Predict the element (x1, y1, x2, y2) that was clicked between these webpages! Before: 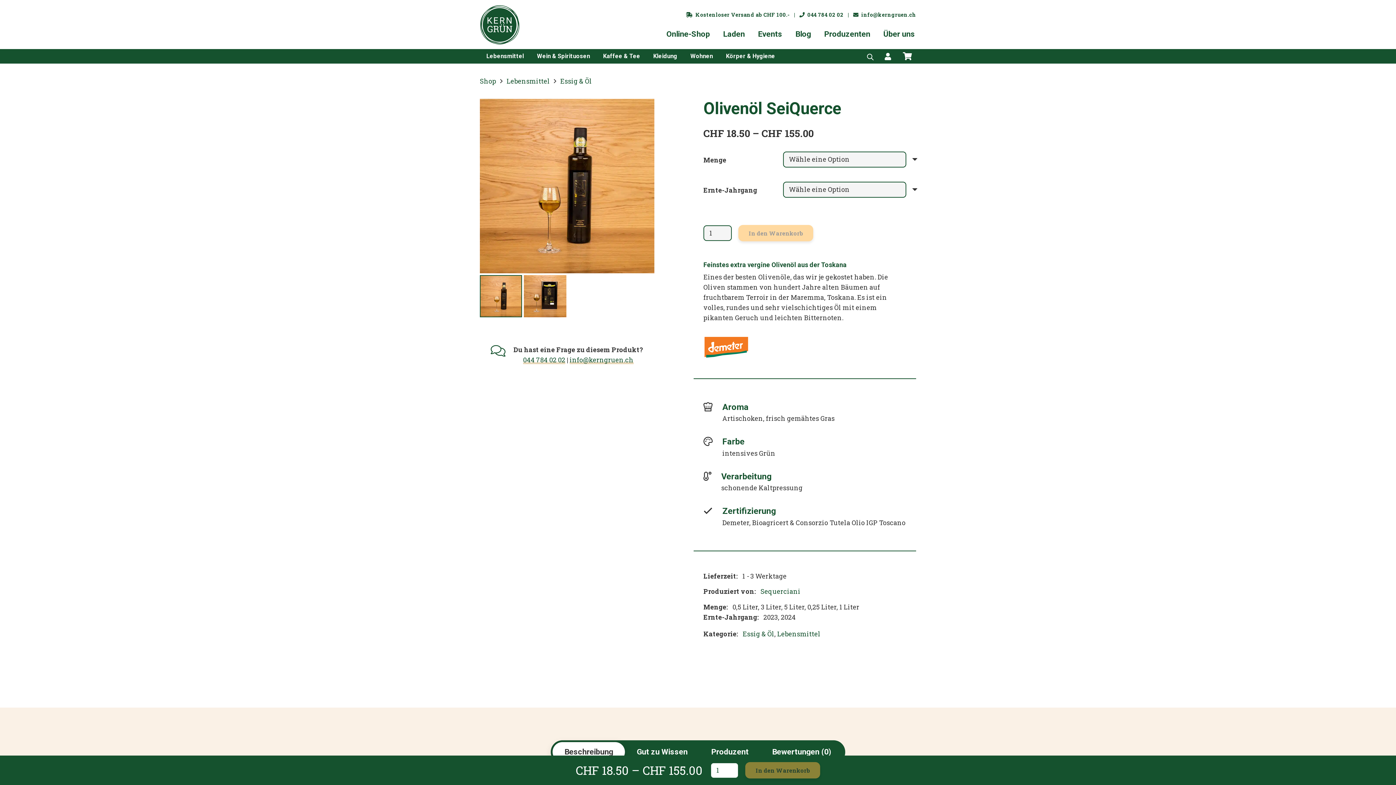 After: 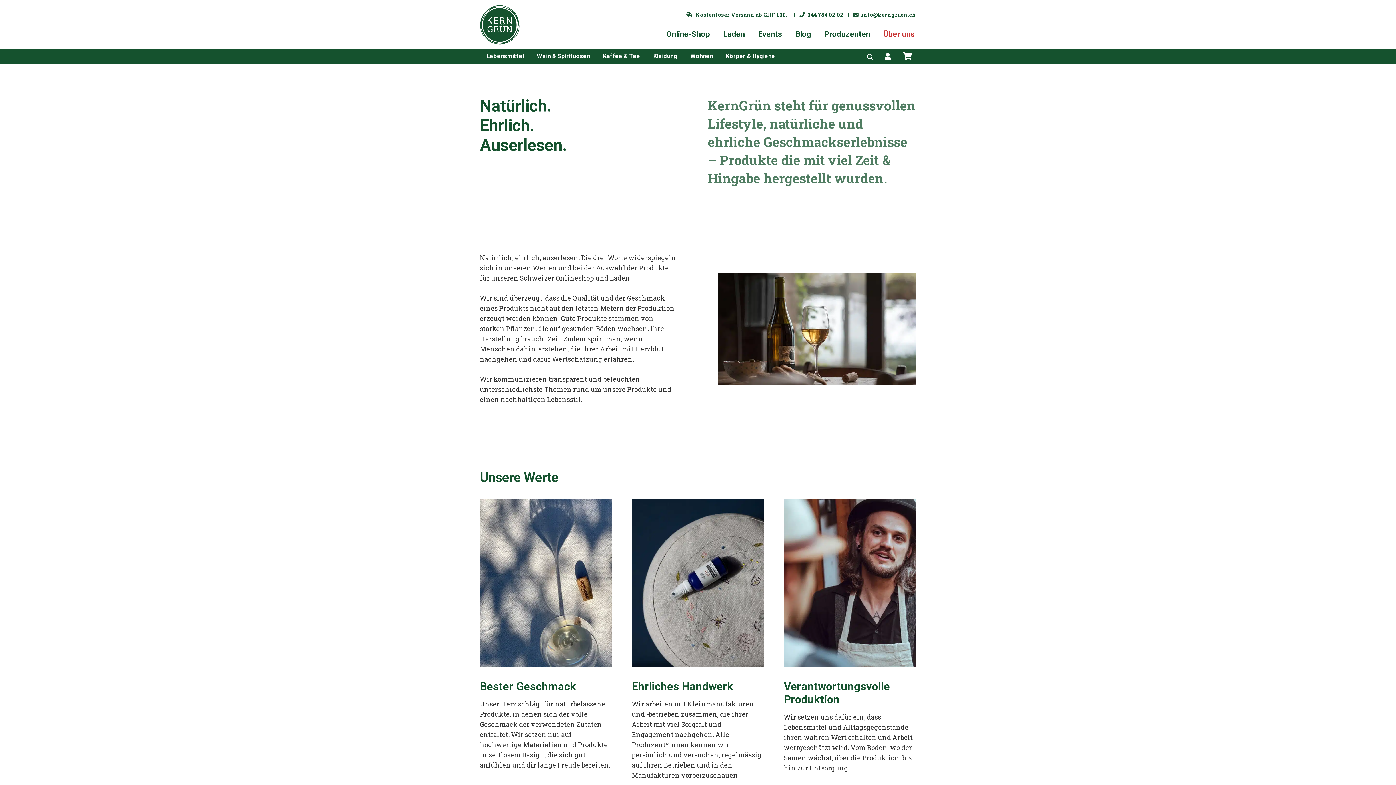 Action: label: Über uns bbox: (877, 25, 921, 43)